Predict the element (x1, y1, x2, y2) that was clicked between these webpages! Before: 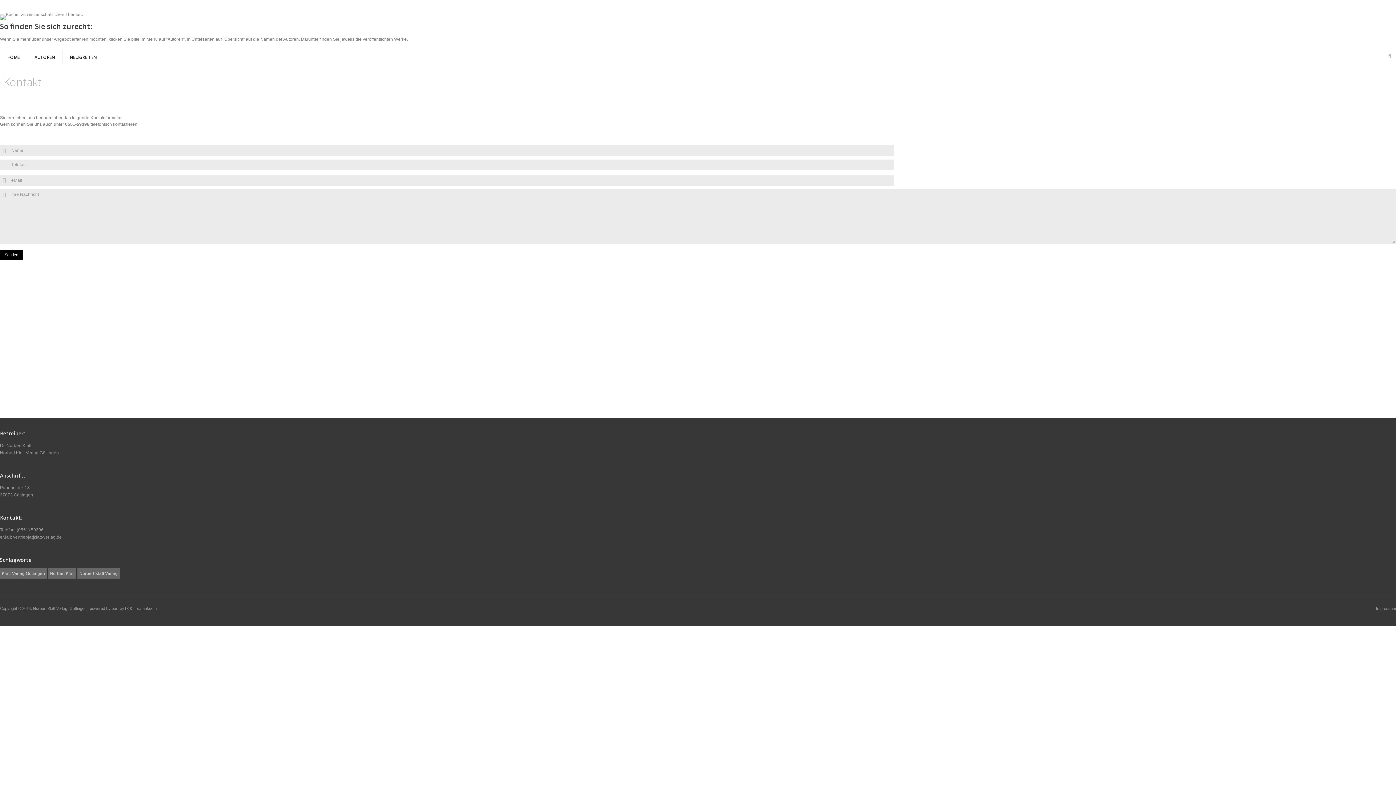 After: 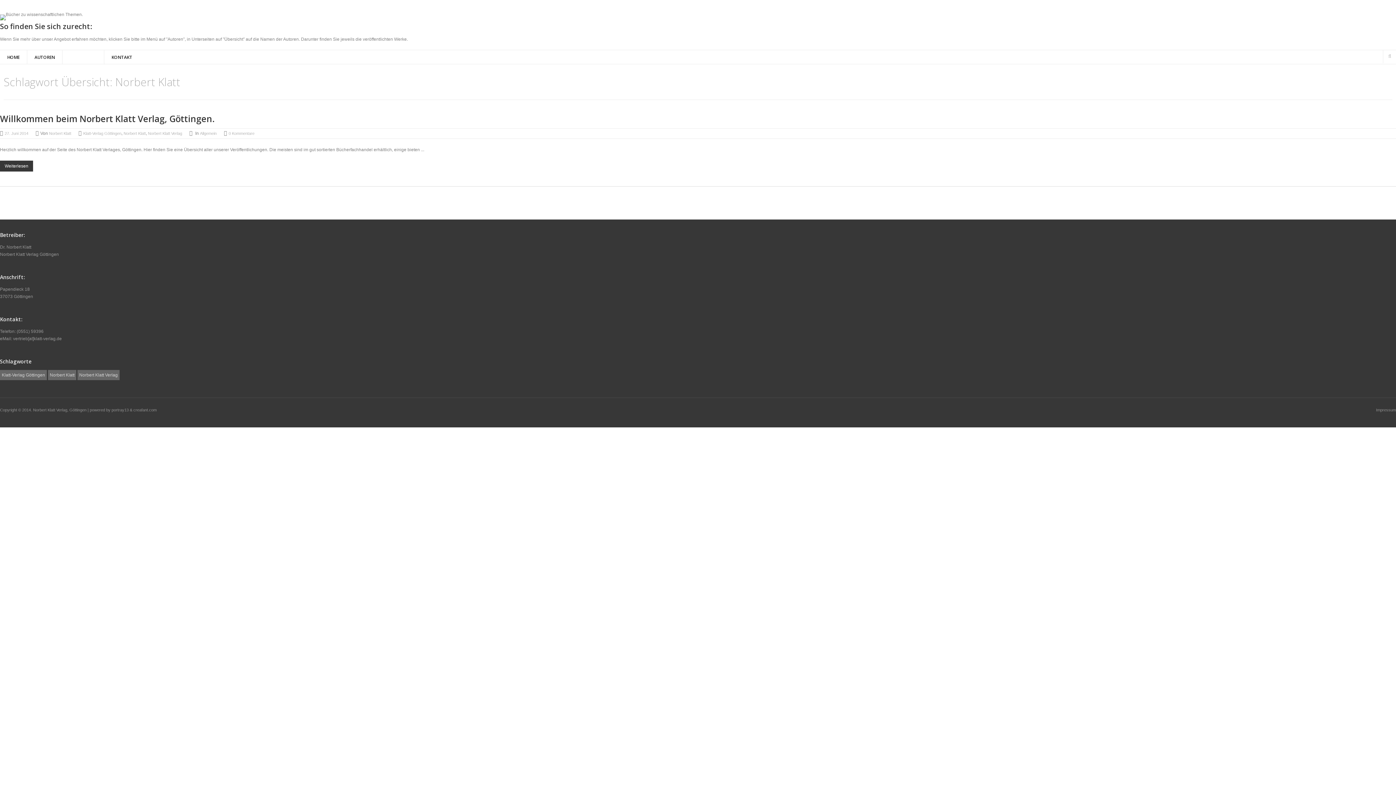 Action: bbox: (48, 568, 76, 578) label: Norbert Klatt